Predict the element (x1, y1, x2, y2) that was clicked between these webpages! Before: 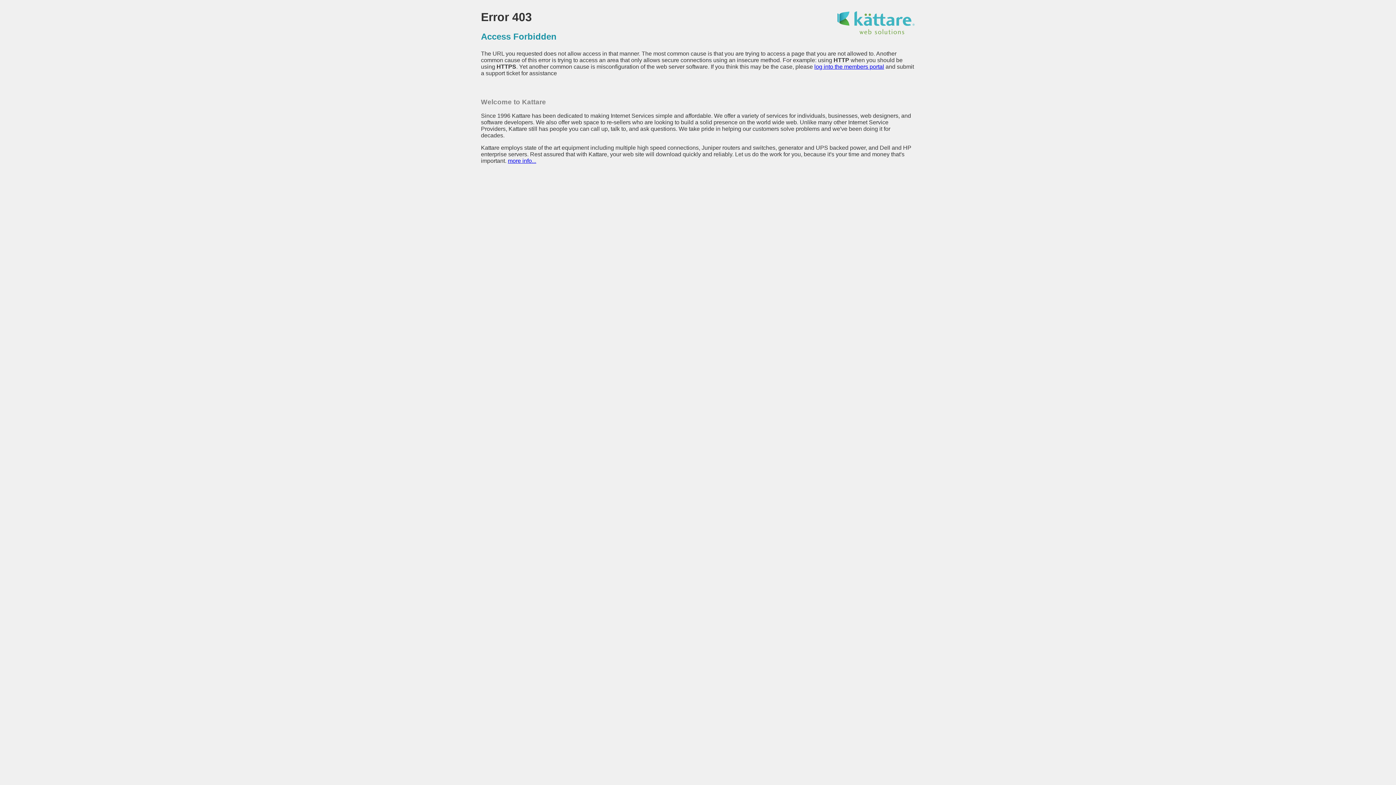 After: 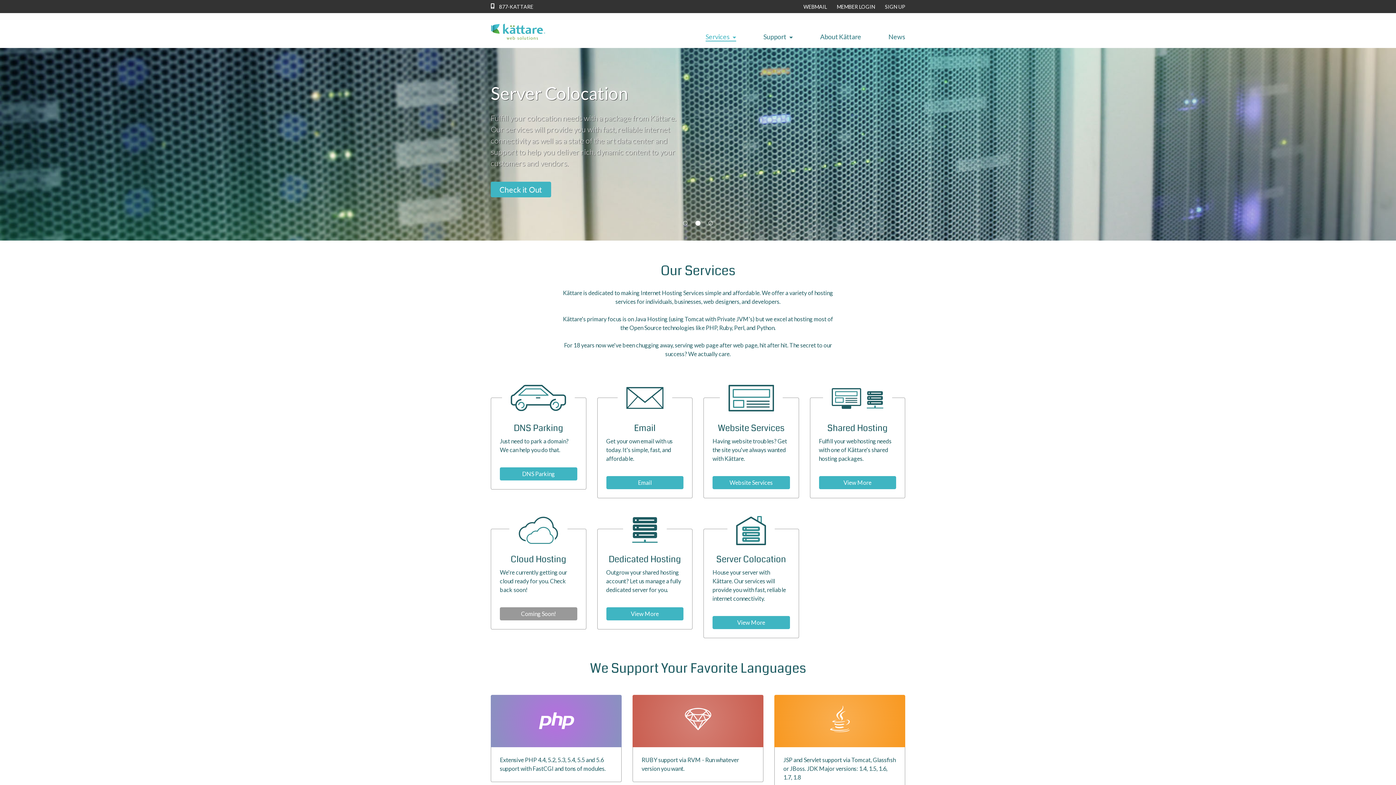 Action: label: more info... bbox: (508, 157, 536, 164)